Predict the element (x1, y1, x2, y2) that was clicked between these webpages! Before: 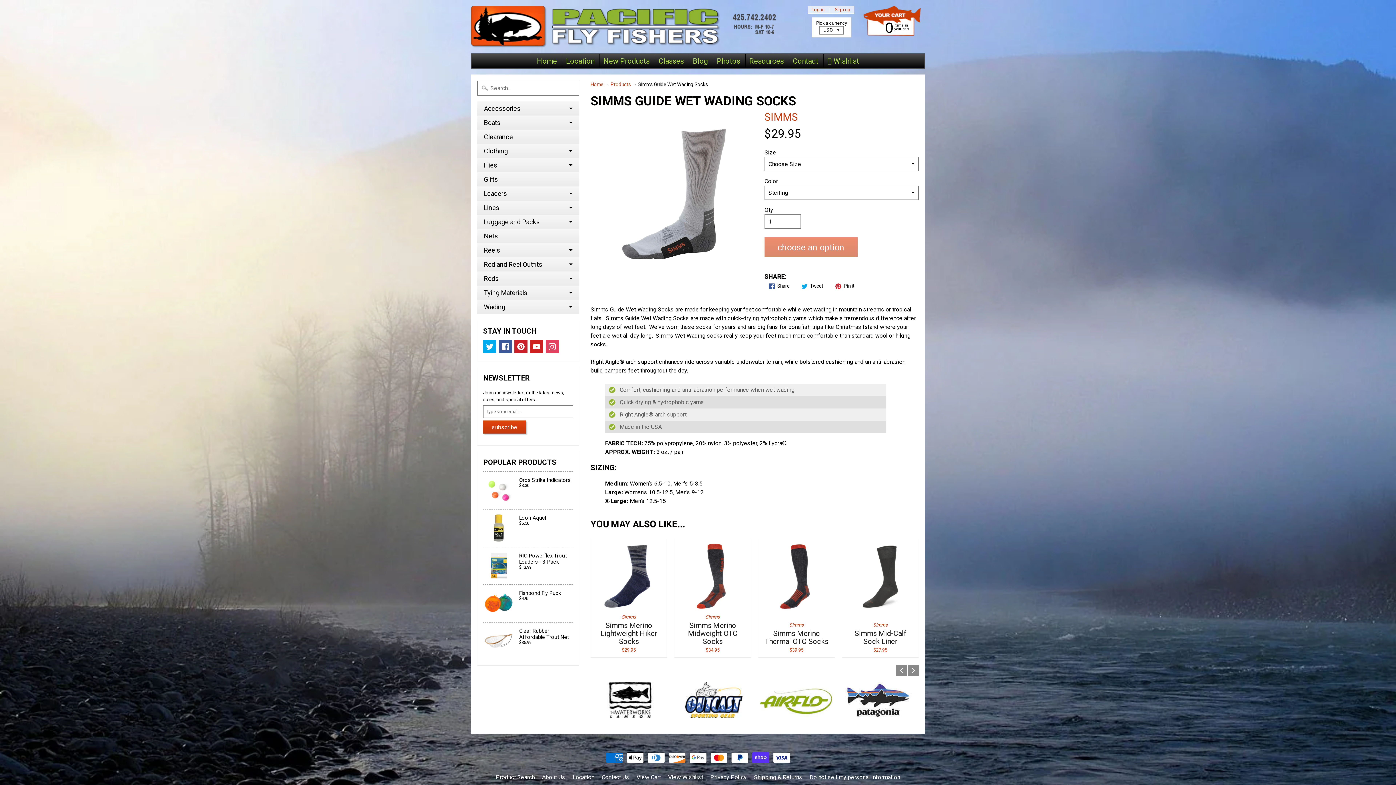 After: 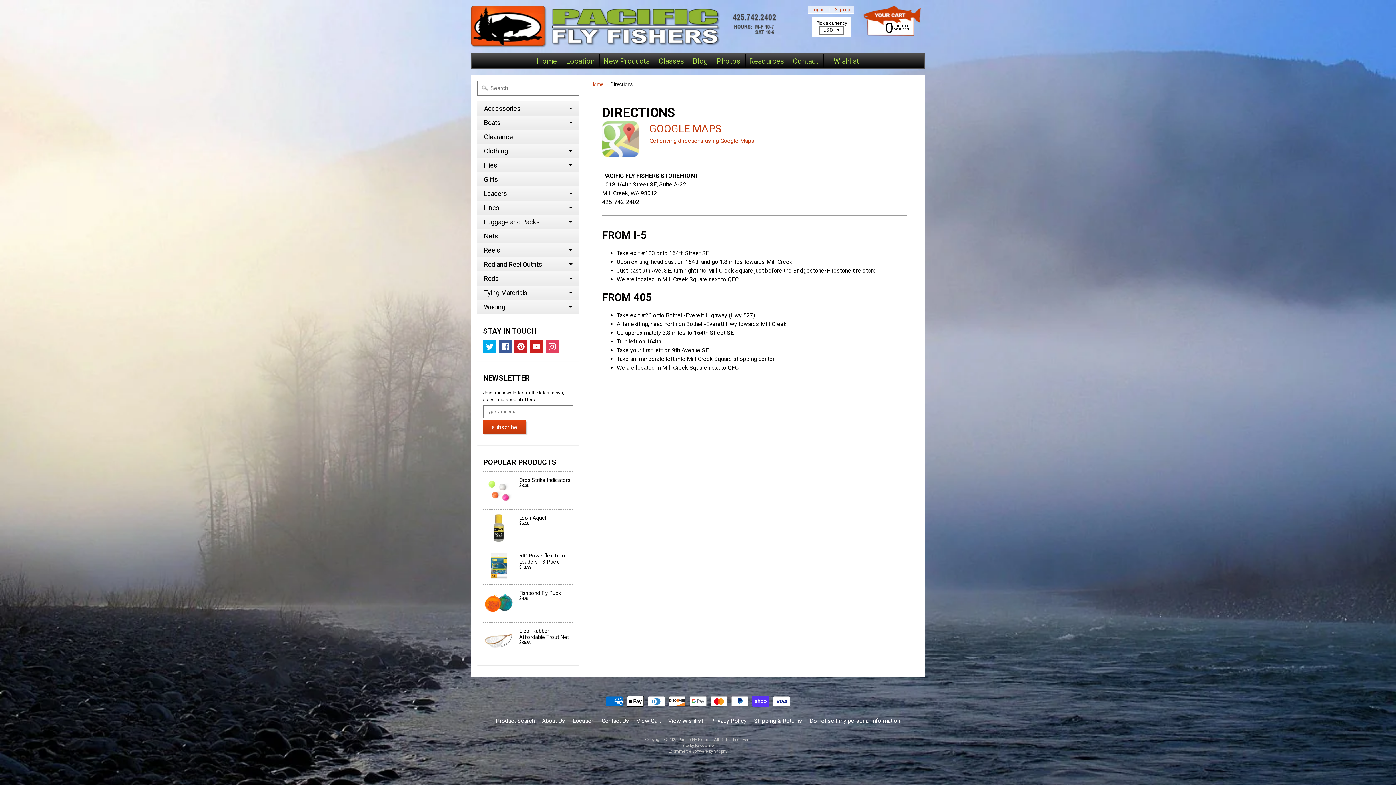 Action: bbox: (569, 773, 597, 782) label: Location